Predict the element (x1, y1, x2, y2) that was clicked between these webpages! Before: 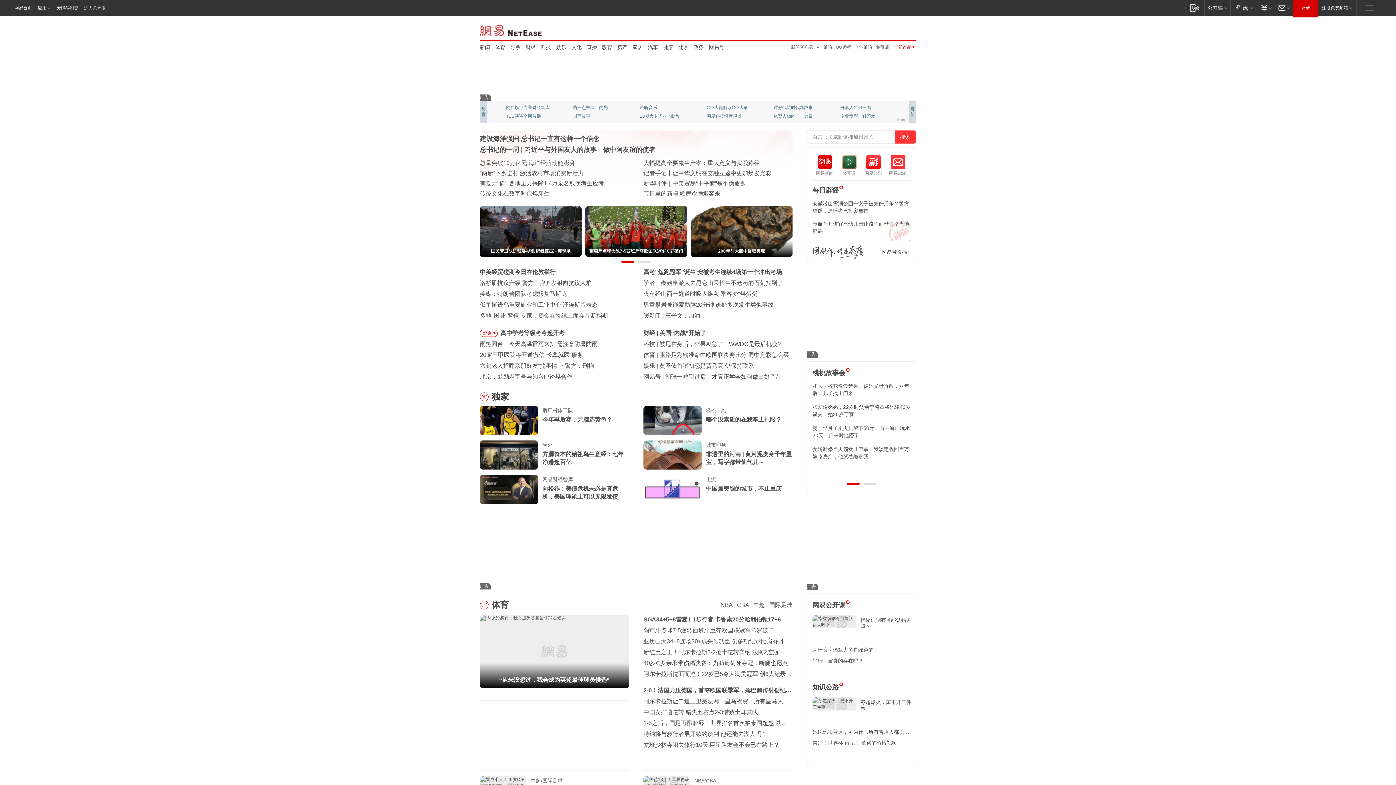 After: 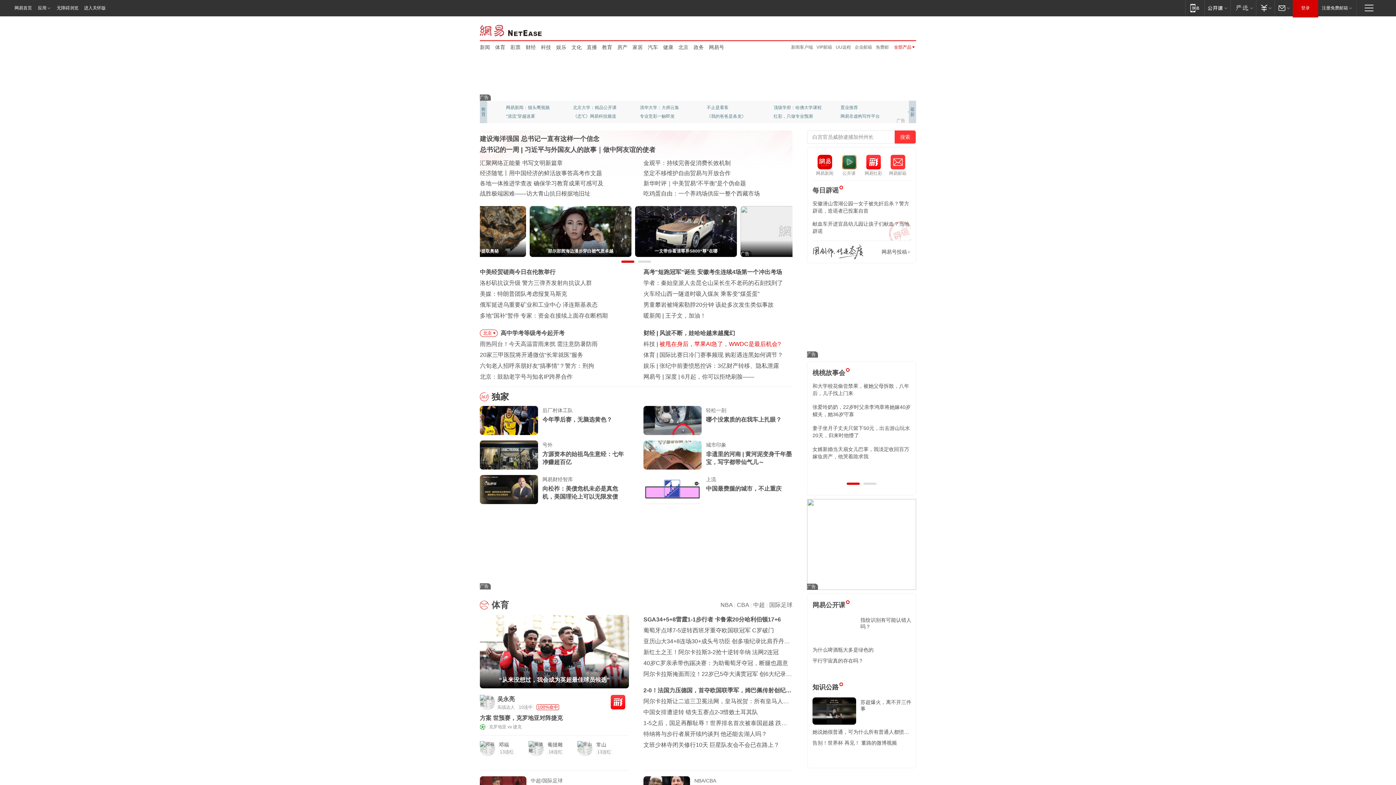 Action: bbox: (659, 341, 781, 347) label: 被甩在身后，苹果AI急了，WWDC是最后机会?